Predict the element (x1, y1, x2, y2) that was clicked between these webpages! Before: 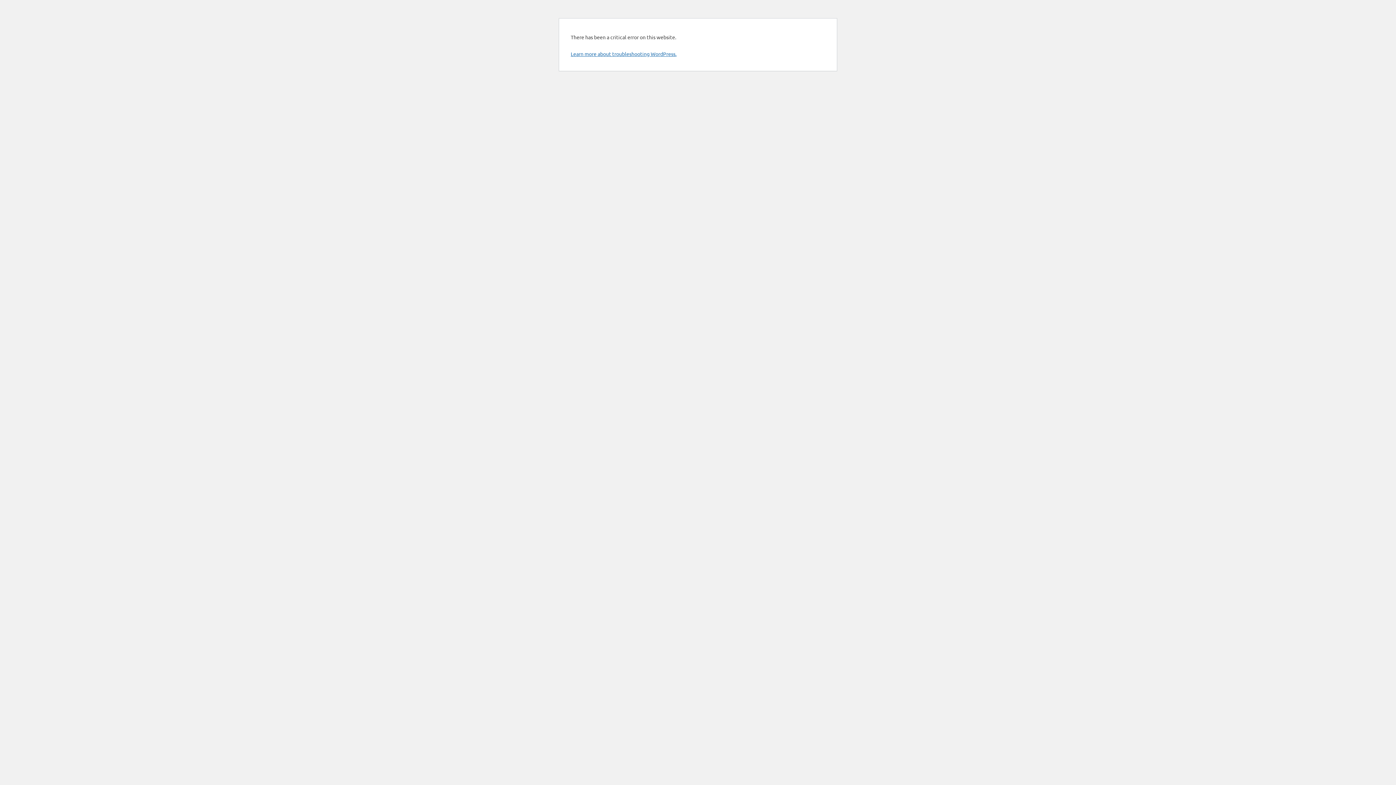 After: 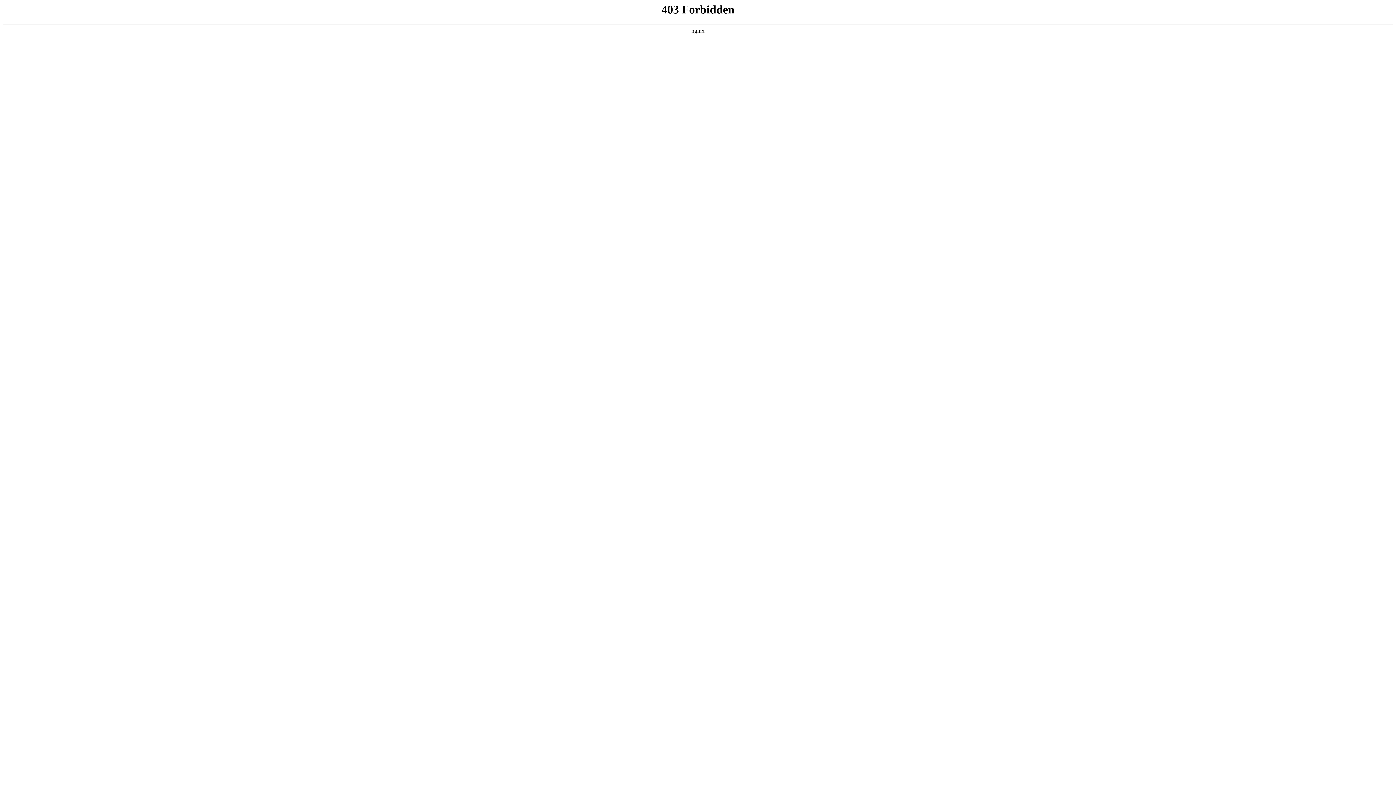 Action: label: Learn more about troubleshooting WordPress. bbox: (570, 50, 676, 57)